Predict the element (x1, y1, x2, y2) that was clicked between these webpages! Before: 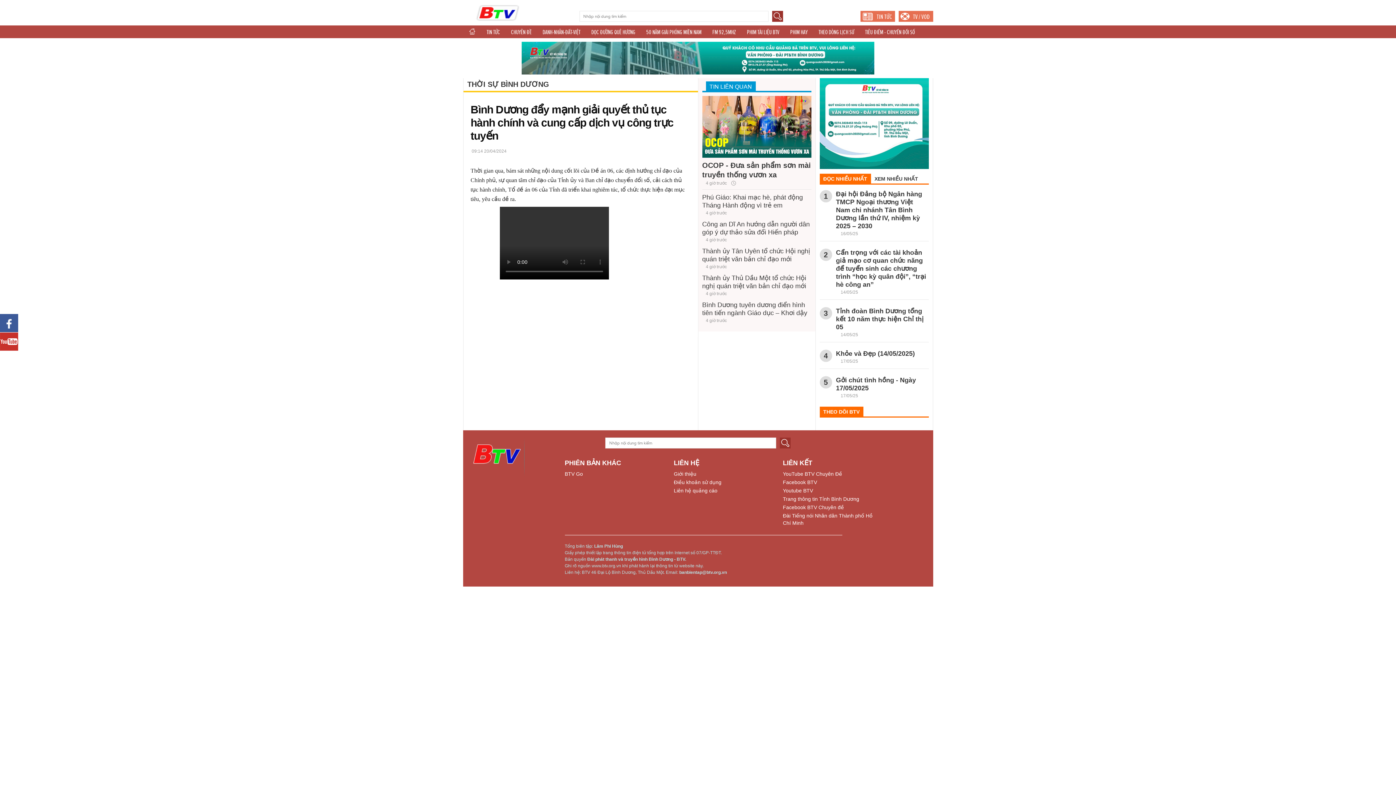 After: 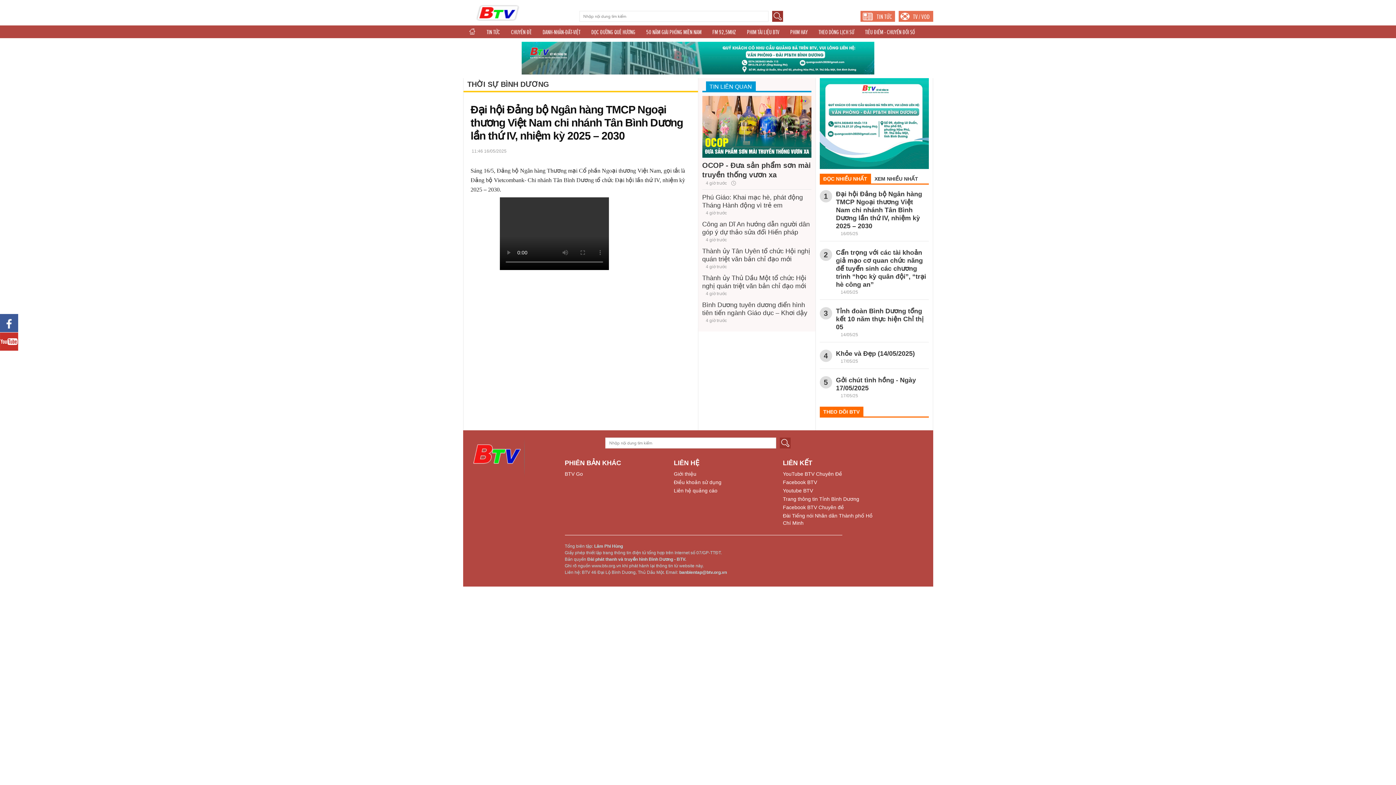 Action: label: Đại hội Đảng bộ Ngân hàng TMCP Ngoại thương Việt Nam chi nhánh Tân Bình Dương lần thứ IV, nhiệm kỳ 2025 – 2030 bbox: (836, 190, 922, 229)